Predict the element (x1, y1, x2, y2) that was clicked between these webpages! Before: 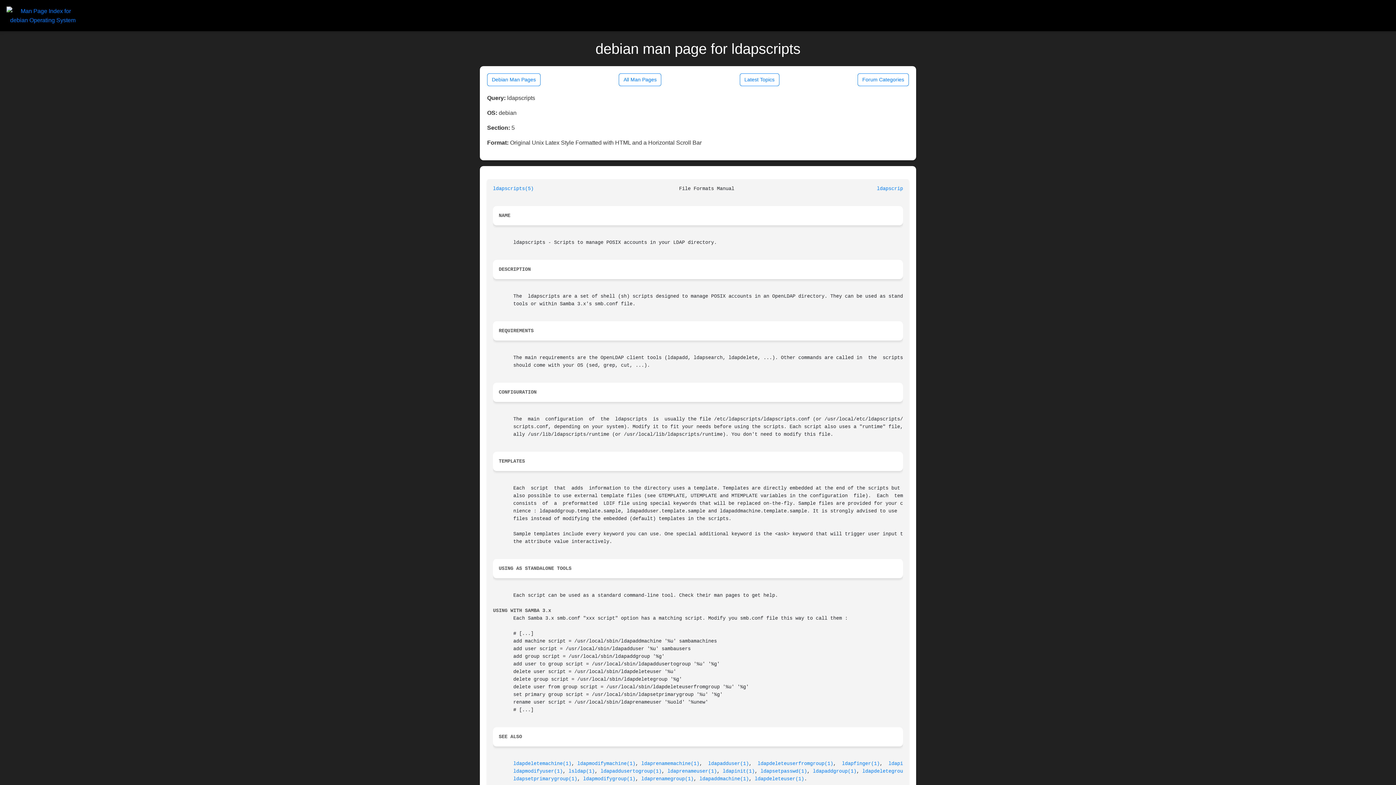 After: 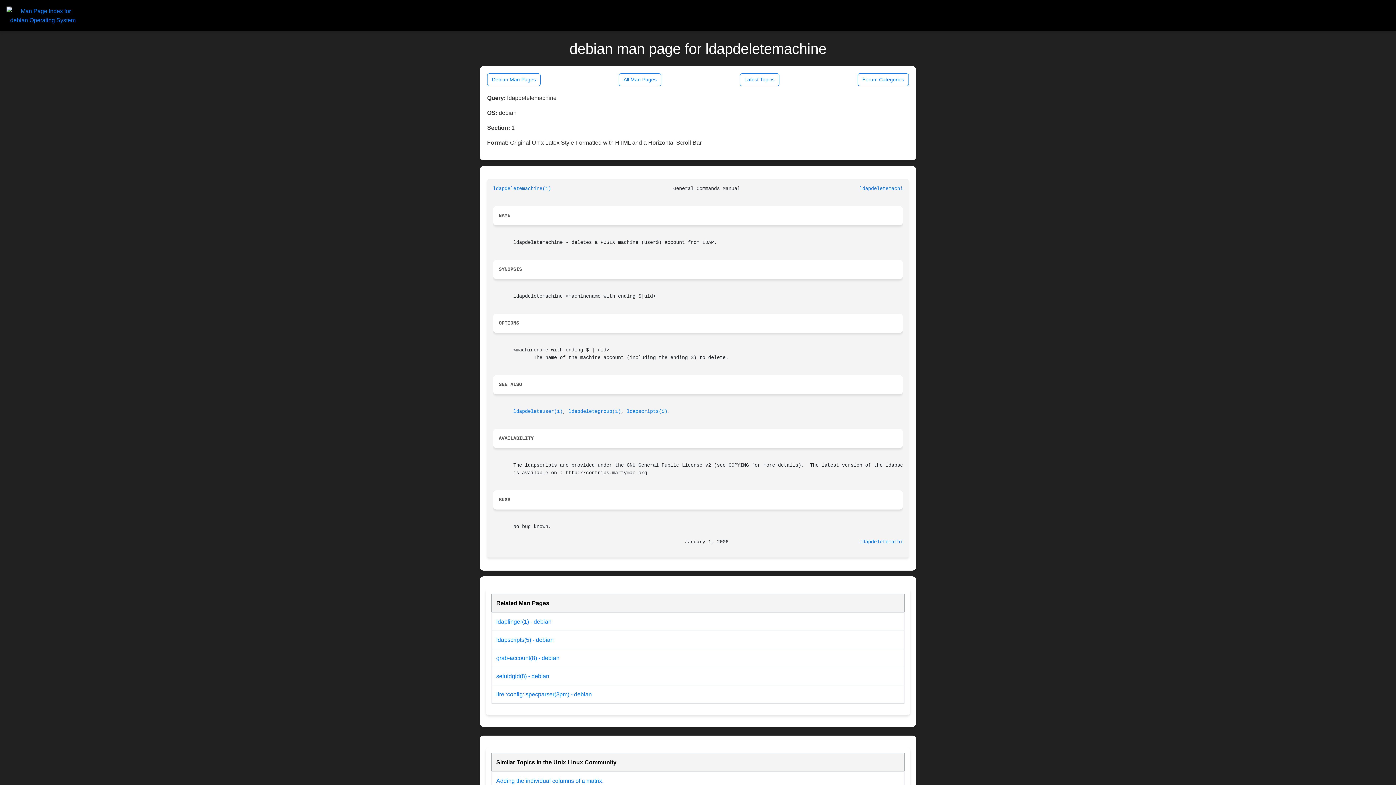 Action: label: ldapdeletemachine(1) bbox: (513, 761, 571, 766)